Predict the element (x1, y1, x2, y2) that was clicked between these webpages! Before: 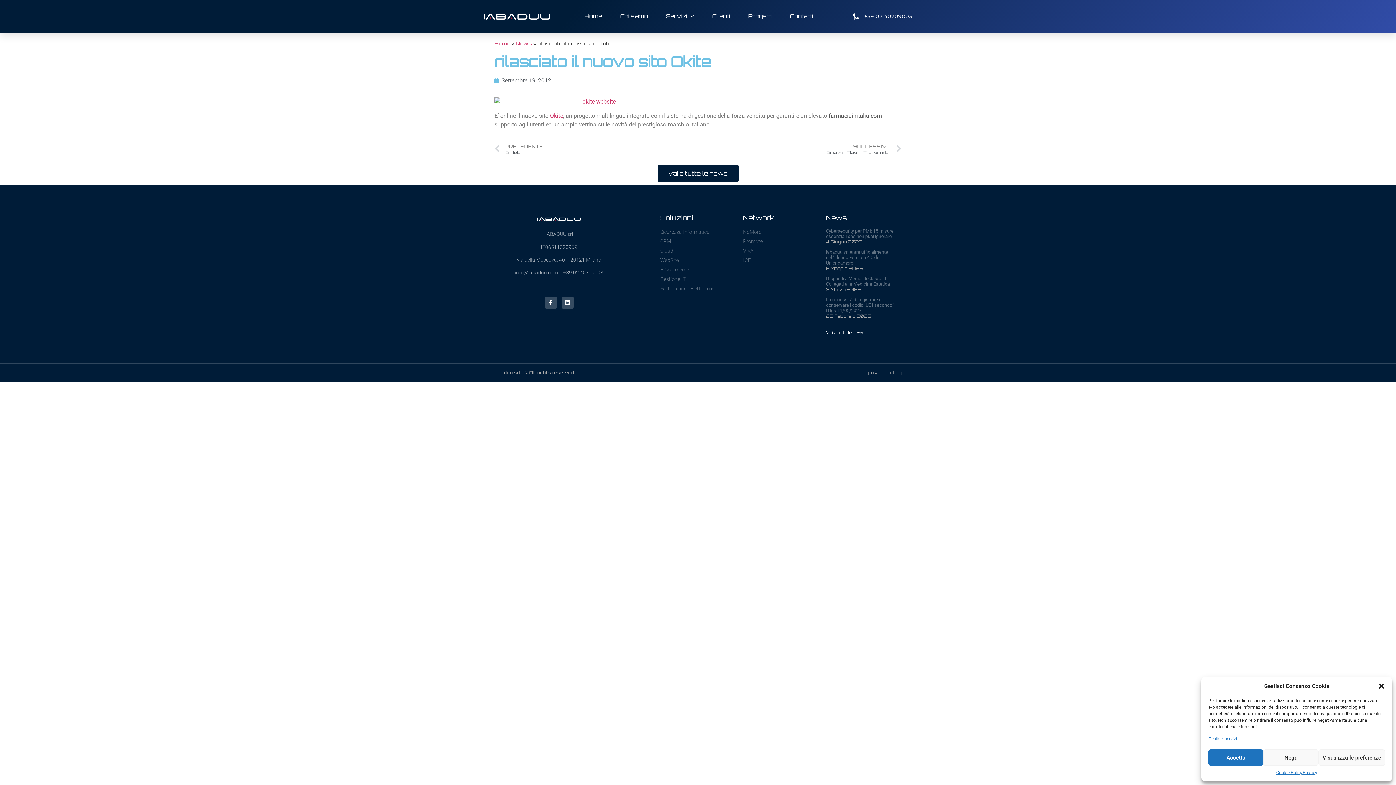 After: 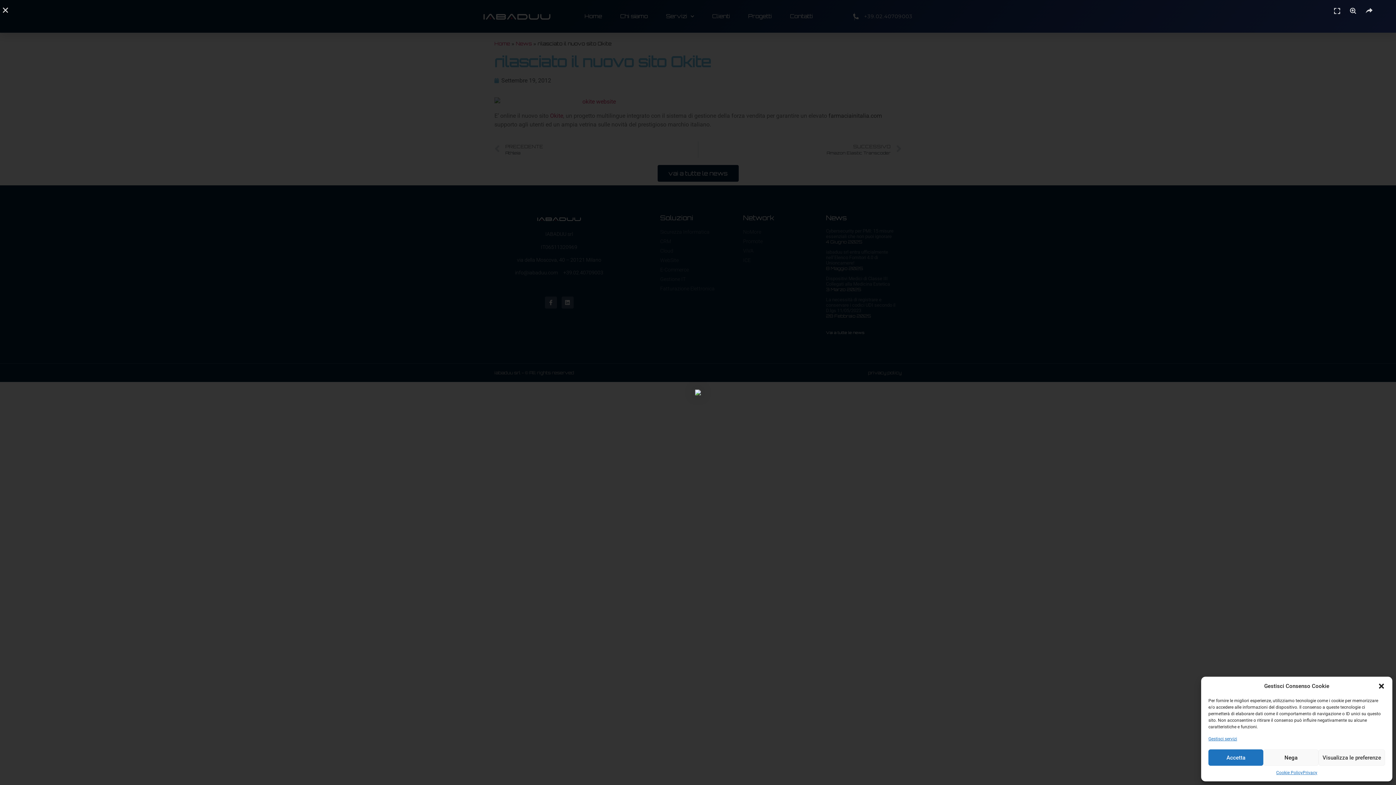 Action: bbox: (494, 97, 901, 106)